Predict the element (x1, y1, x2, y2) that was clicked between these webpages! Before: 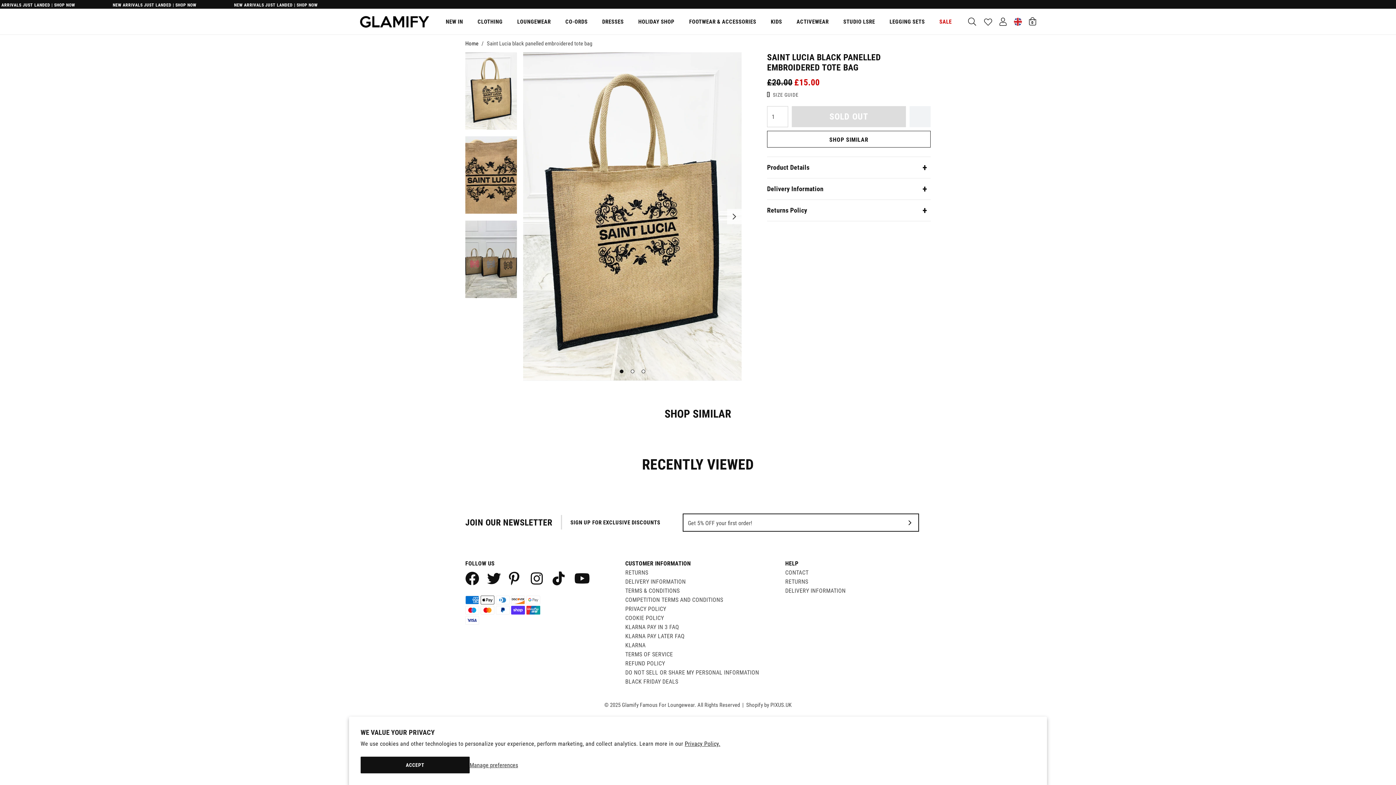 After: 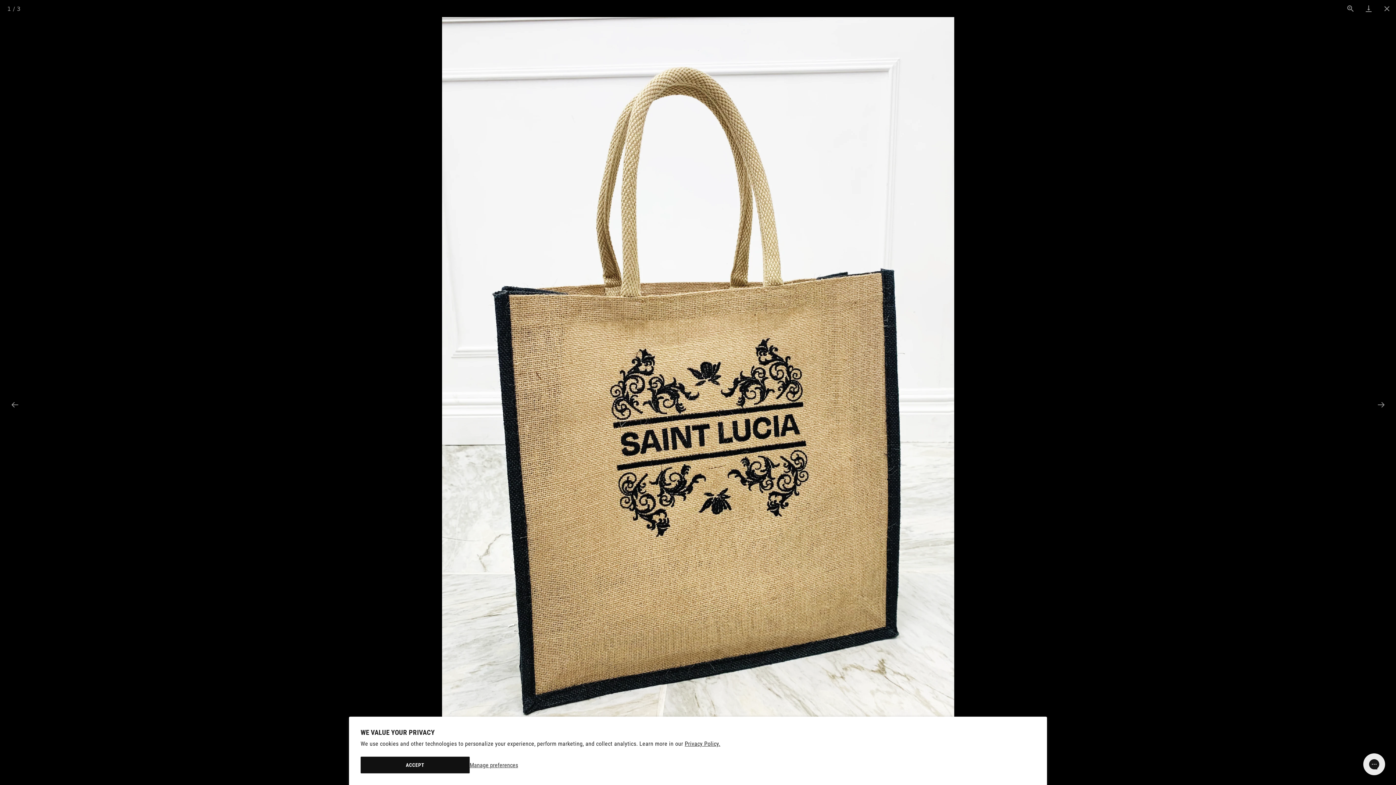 Action: bbox: (523, 52, 742, 380)